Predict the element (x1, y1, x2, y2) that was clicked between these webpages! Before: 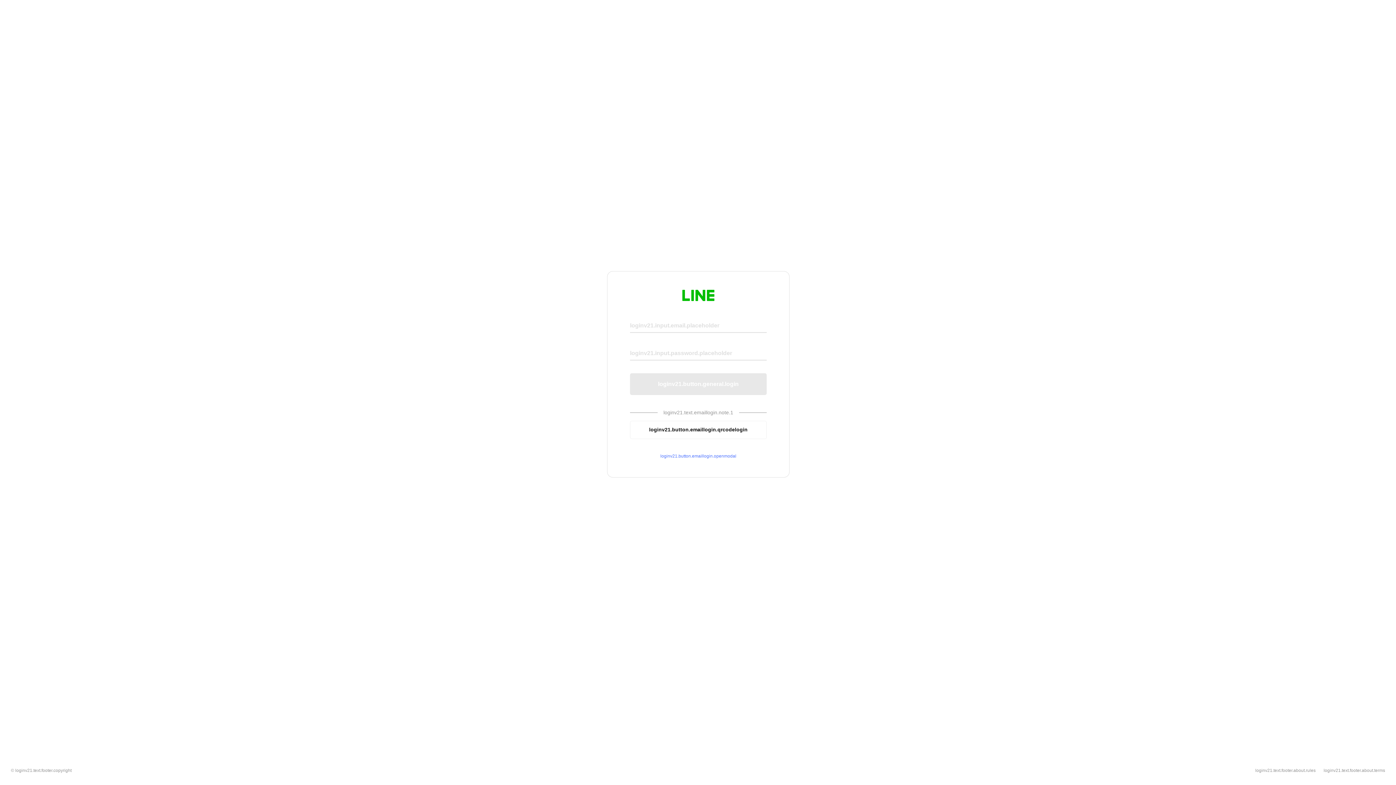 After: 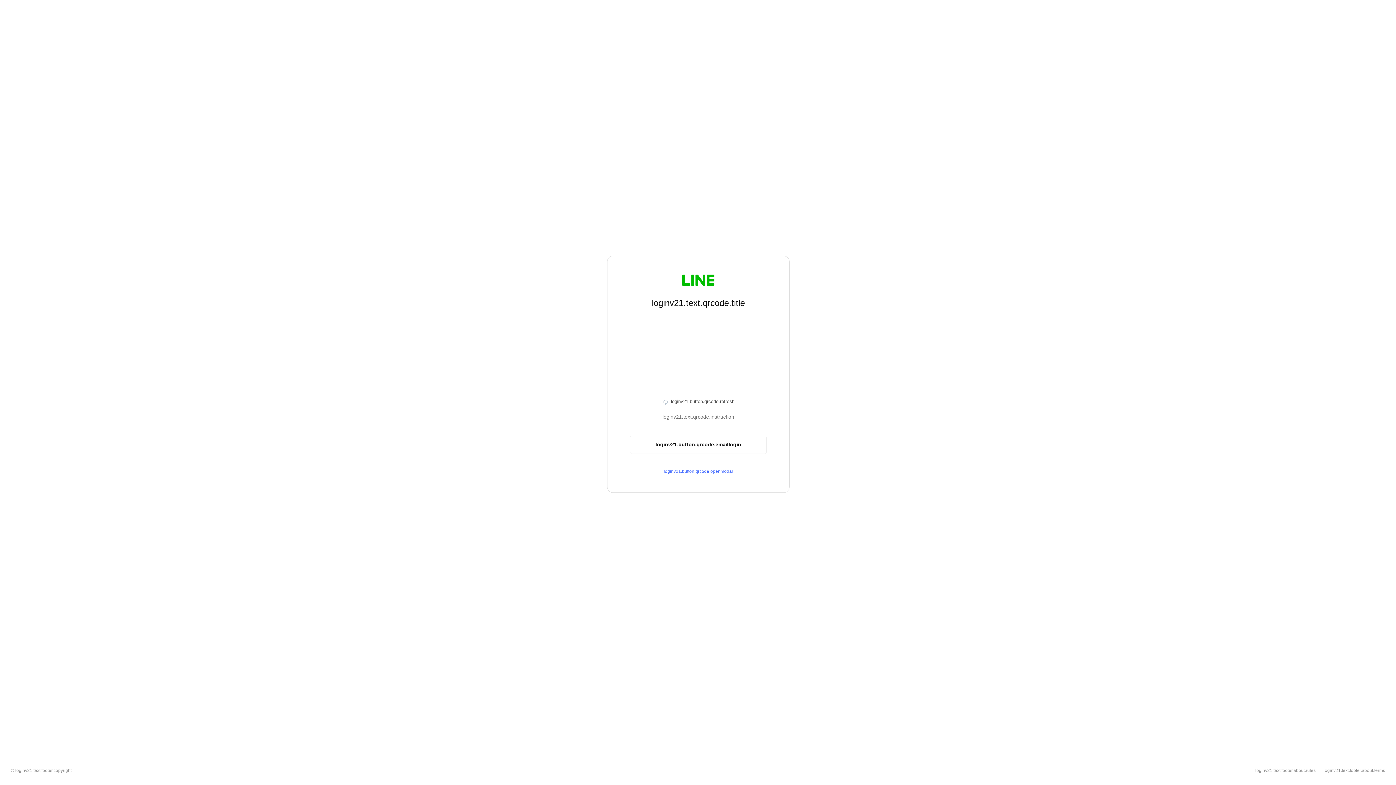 Action: bbox: (630, 420, 766, 439) label: loginv21.button.emaillogin.qrcodelogin